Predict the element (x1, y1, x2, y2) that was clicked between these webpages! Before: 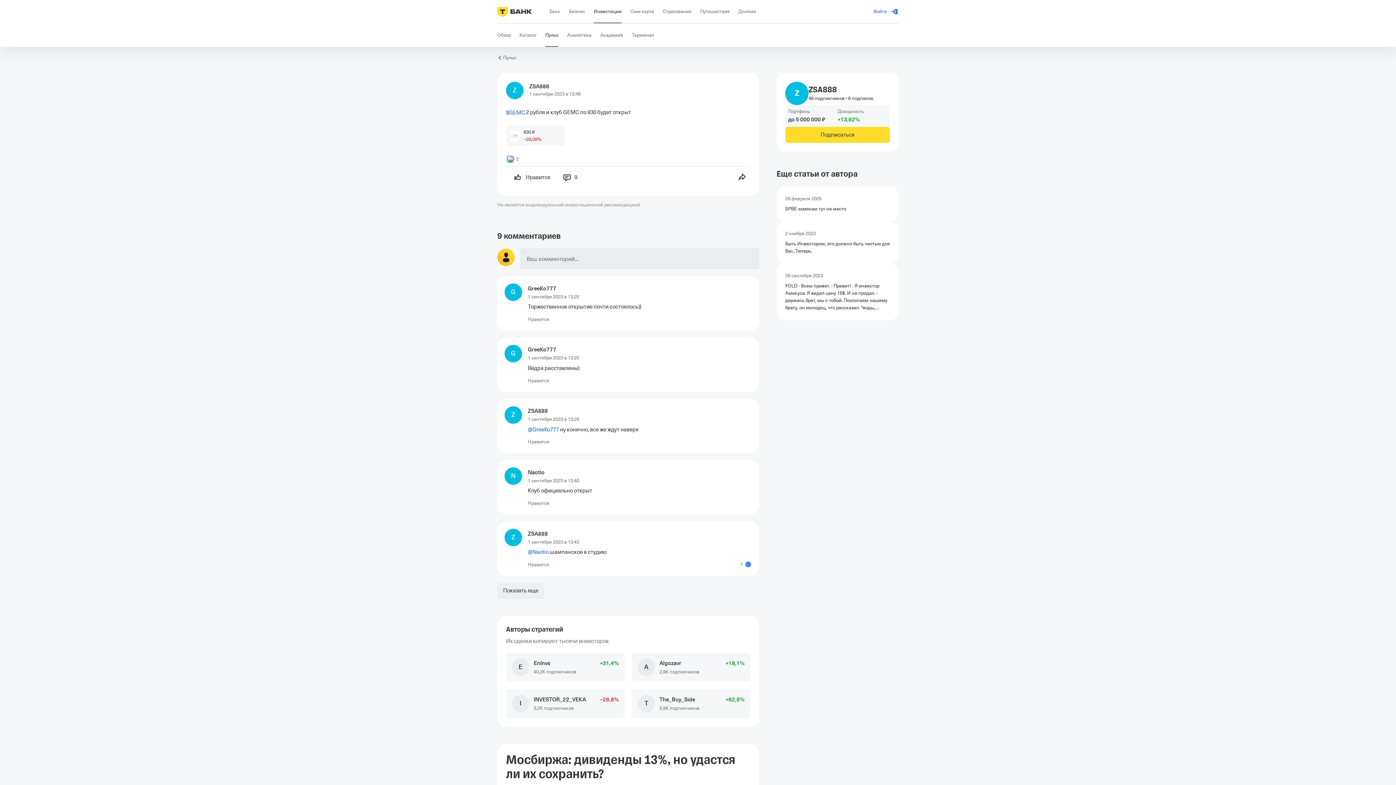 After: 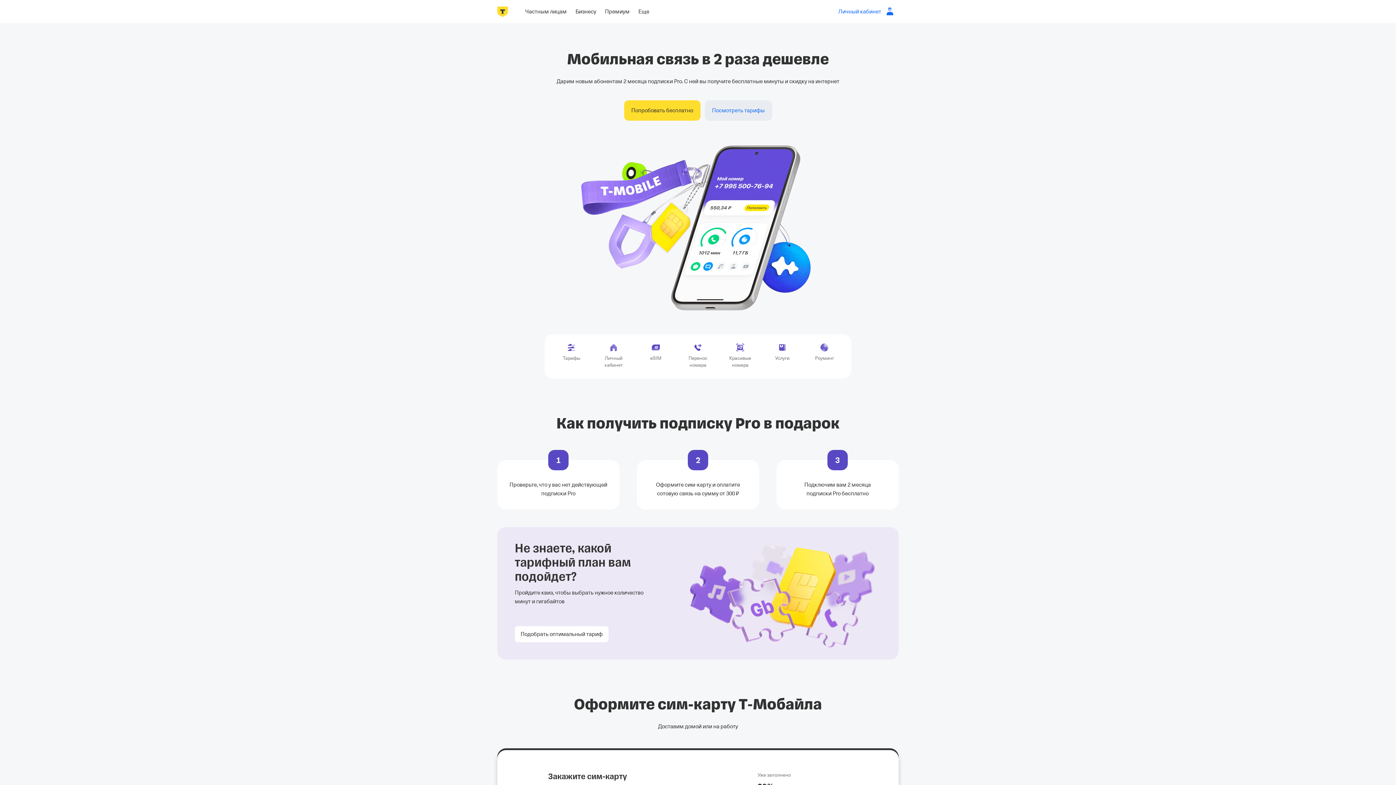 Action: label: Сим-карта bbox: (630, 0, 654, 23)